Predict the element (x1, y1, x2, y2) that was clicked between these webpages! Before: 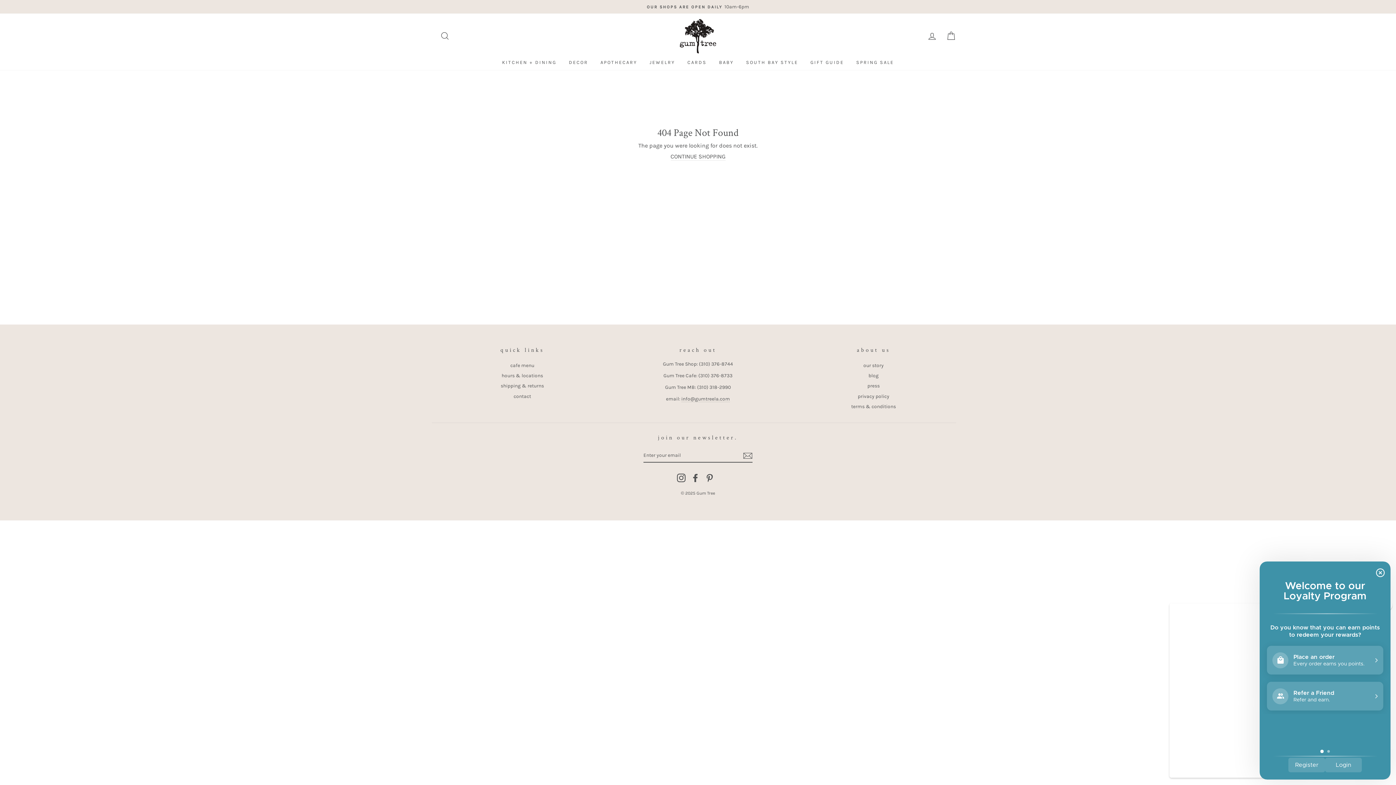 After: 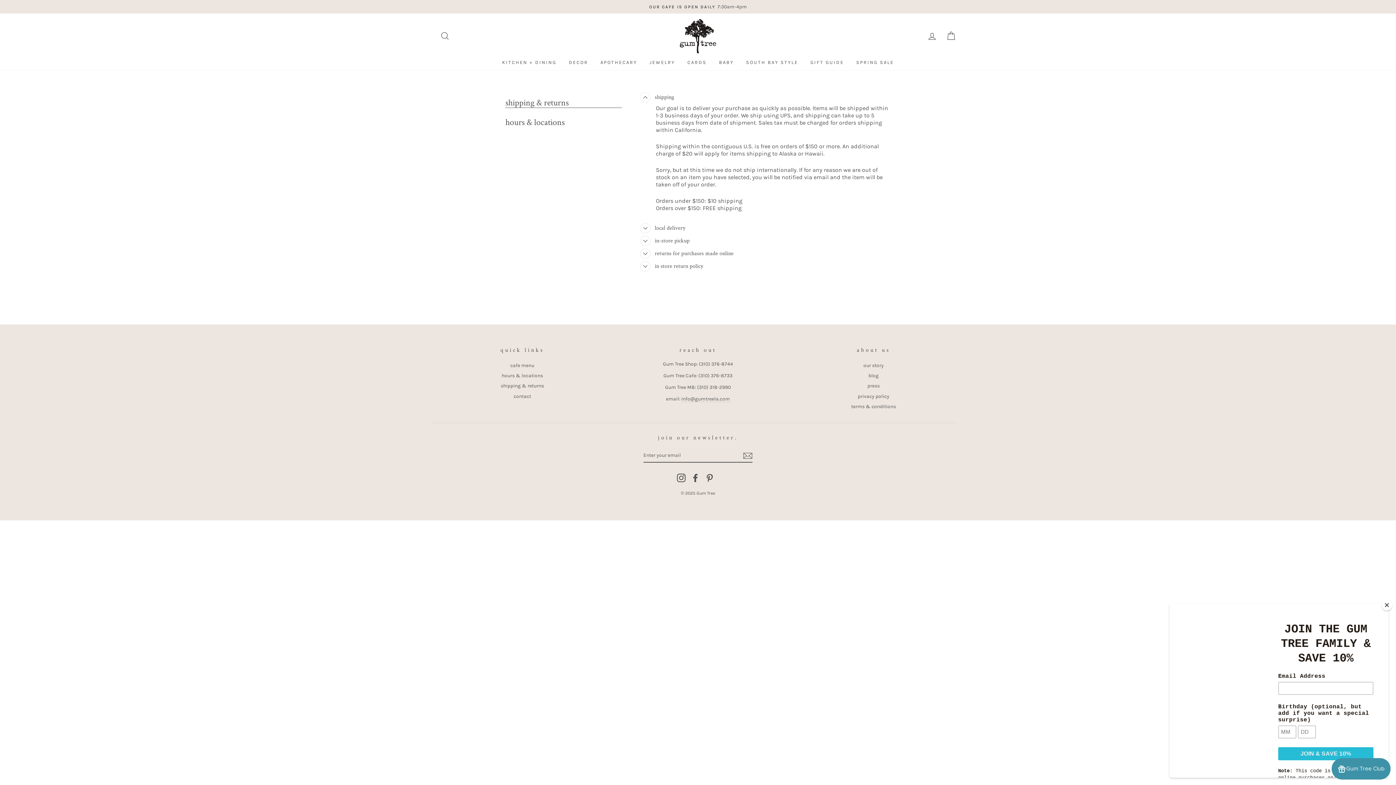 Action: label: shipping & returns bbox: (500, 381, 544, 390)